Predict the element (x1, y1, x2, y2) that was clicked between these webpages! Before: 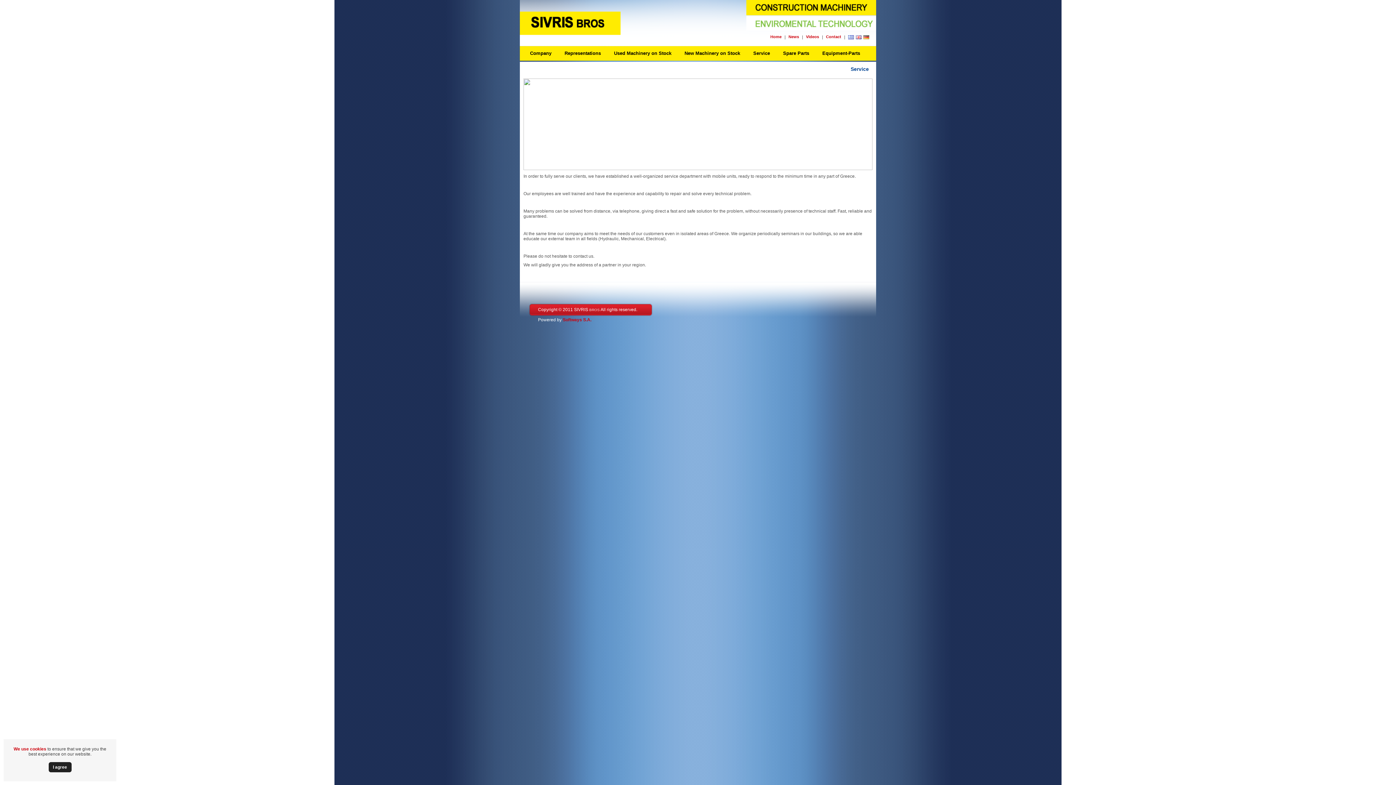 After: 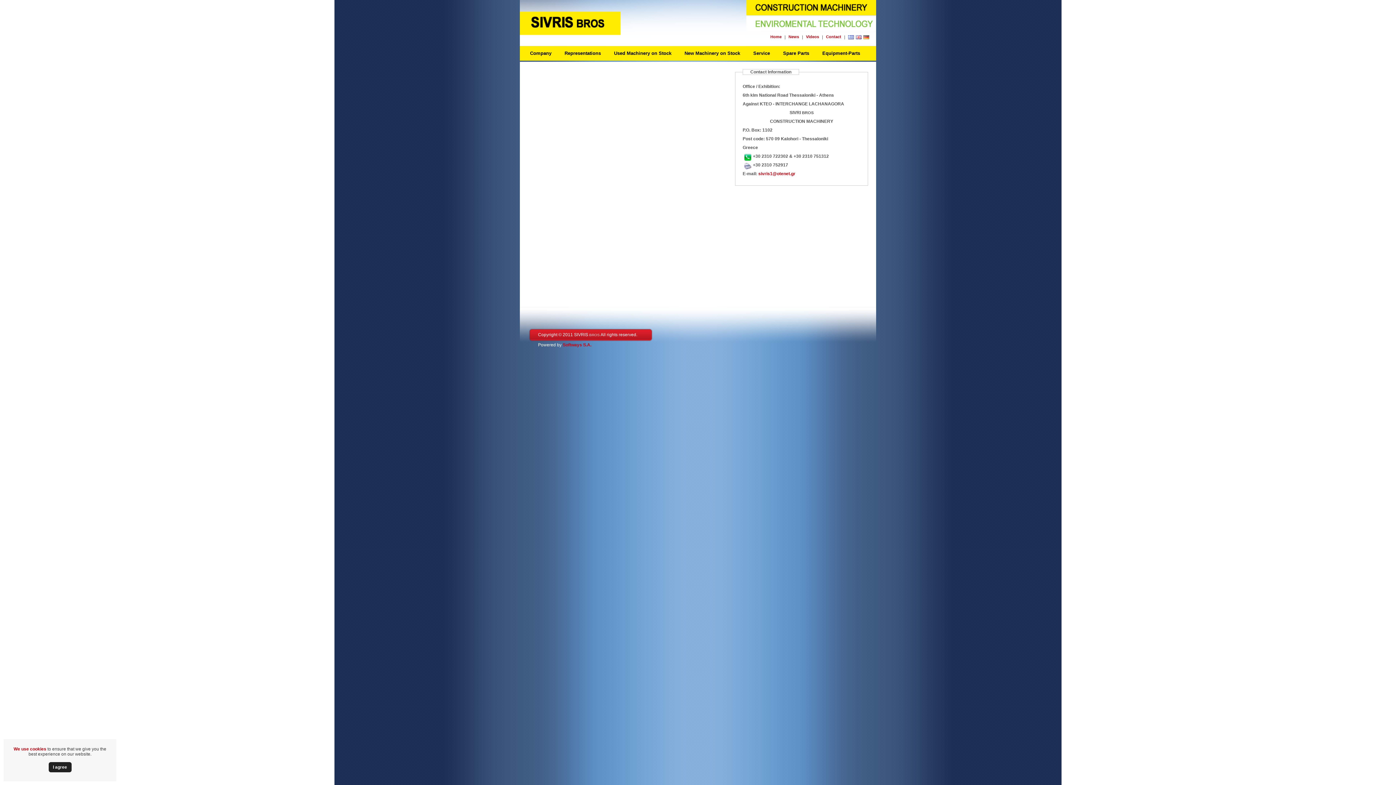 Action: bbox: (826, 34, 841, 38) label: Contact